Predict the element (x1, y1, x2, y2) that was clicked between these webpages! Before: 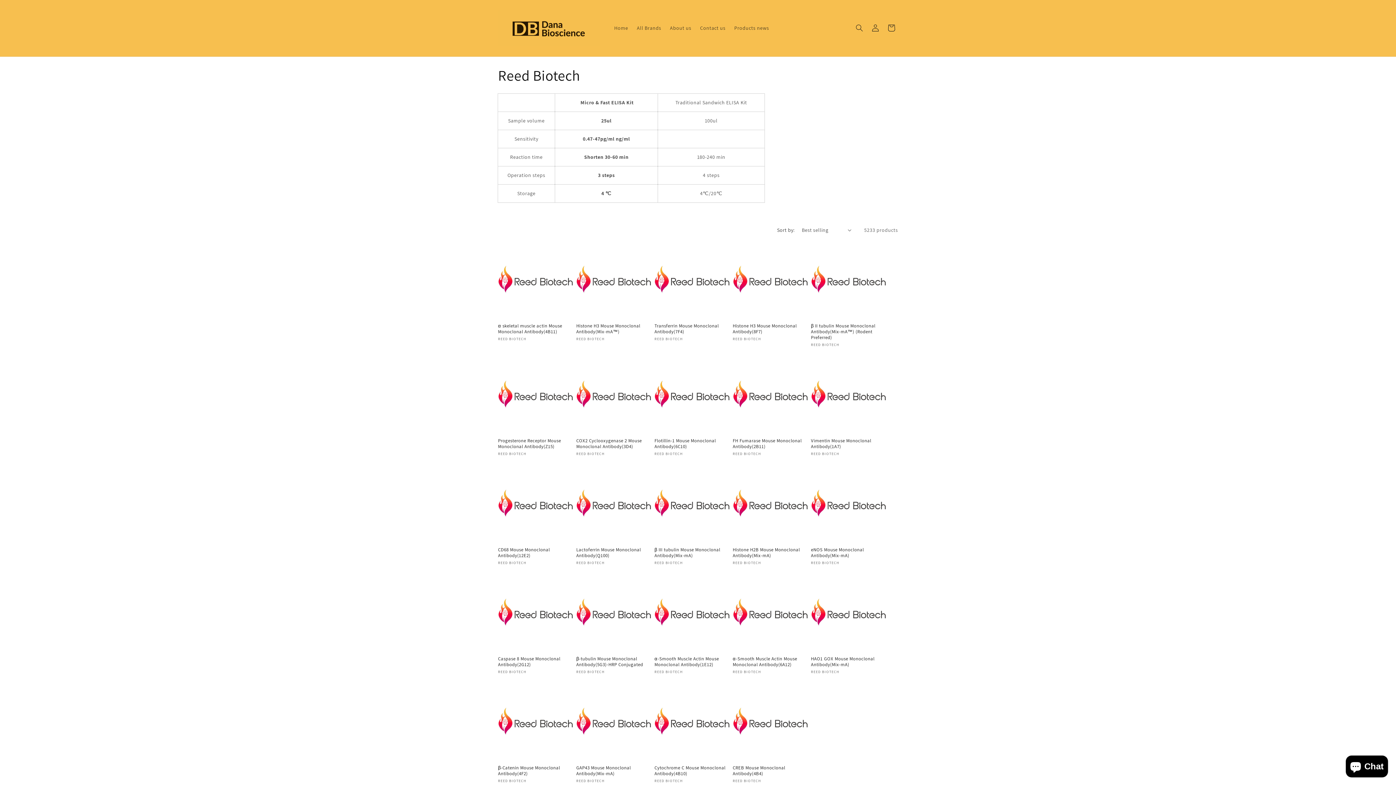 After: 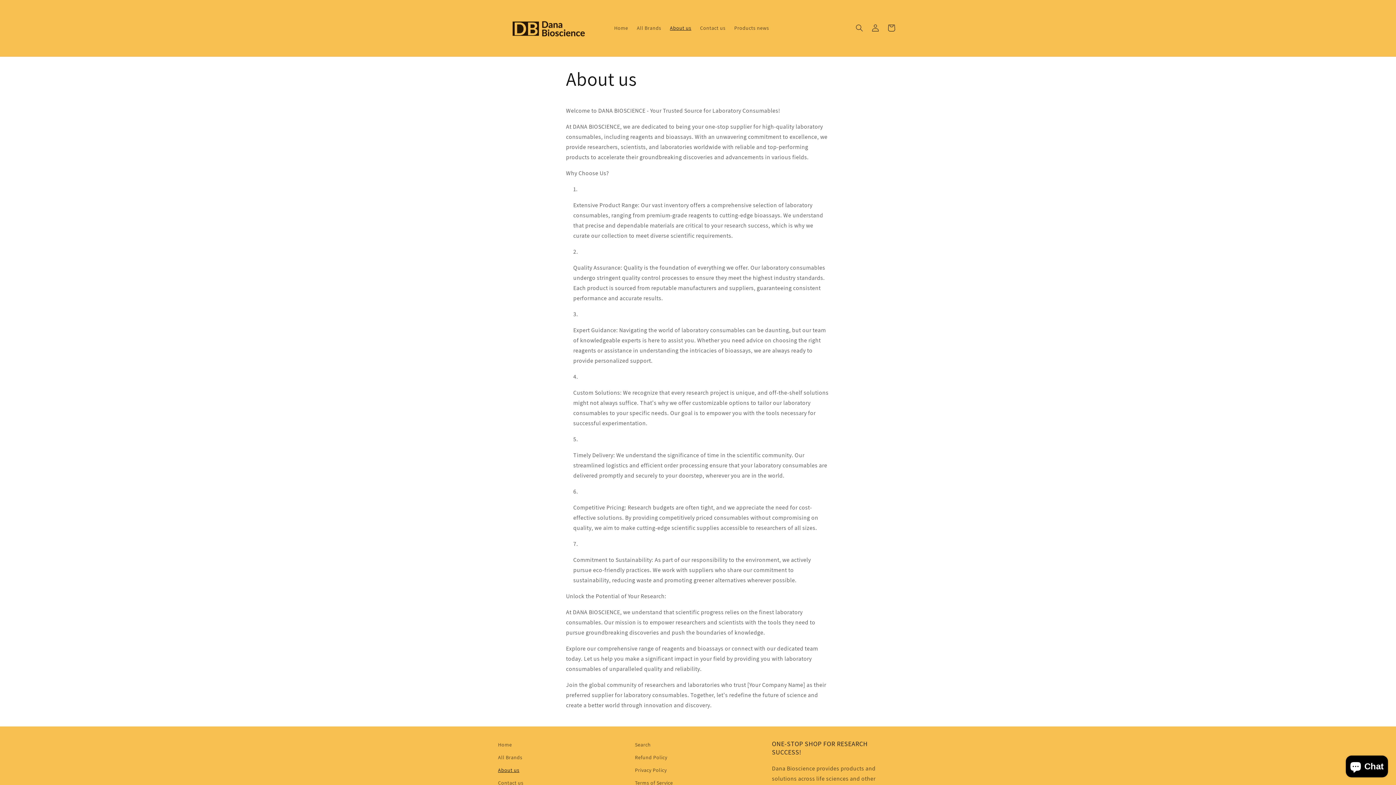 Action: label: About us bbox: (665, 20, 695, 35)